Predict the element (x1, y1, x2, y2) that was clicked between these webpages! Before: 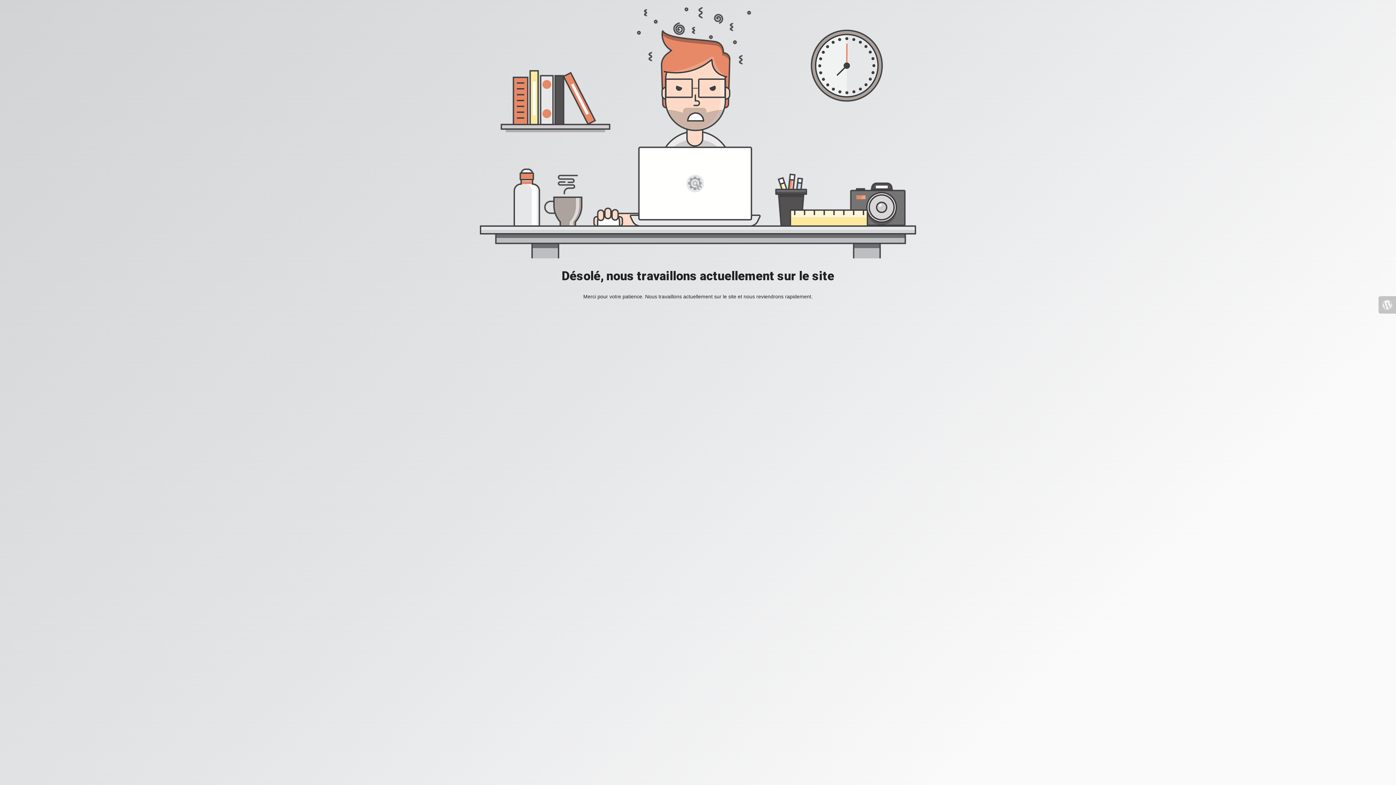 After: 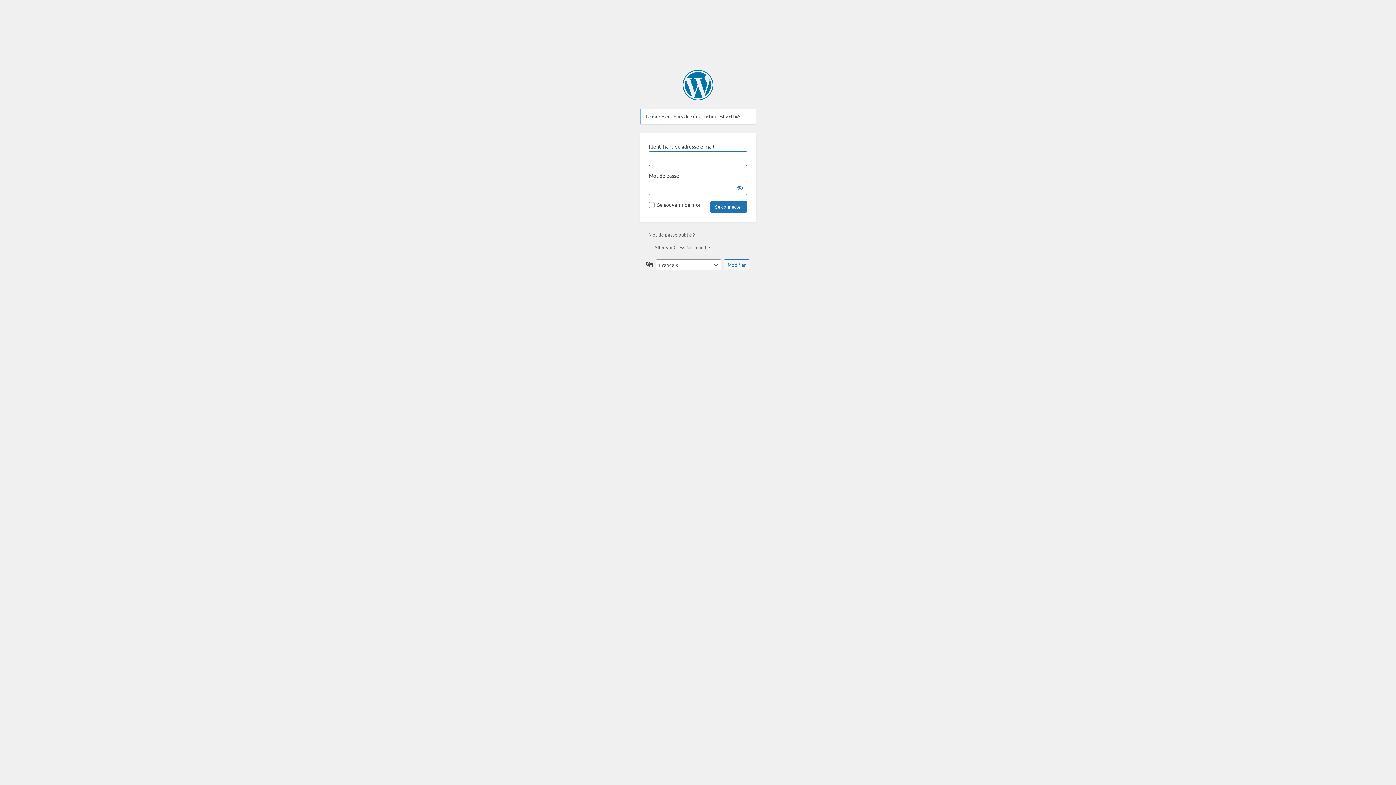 Action: bbox: (1378, 296, 1396, 313)